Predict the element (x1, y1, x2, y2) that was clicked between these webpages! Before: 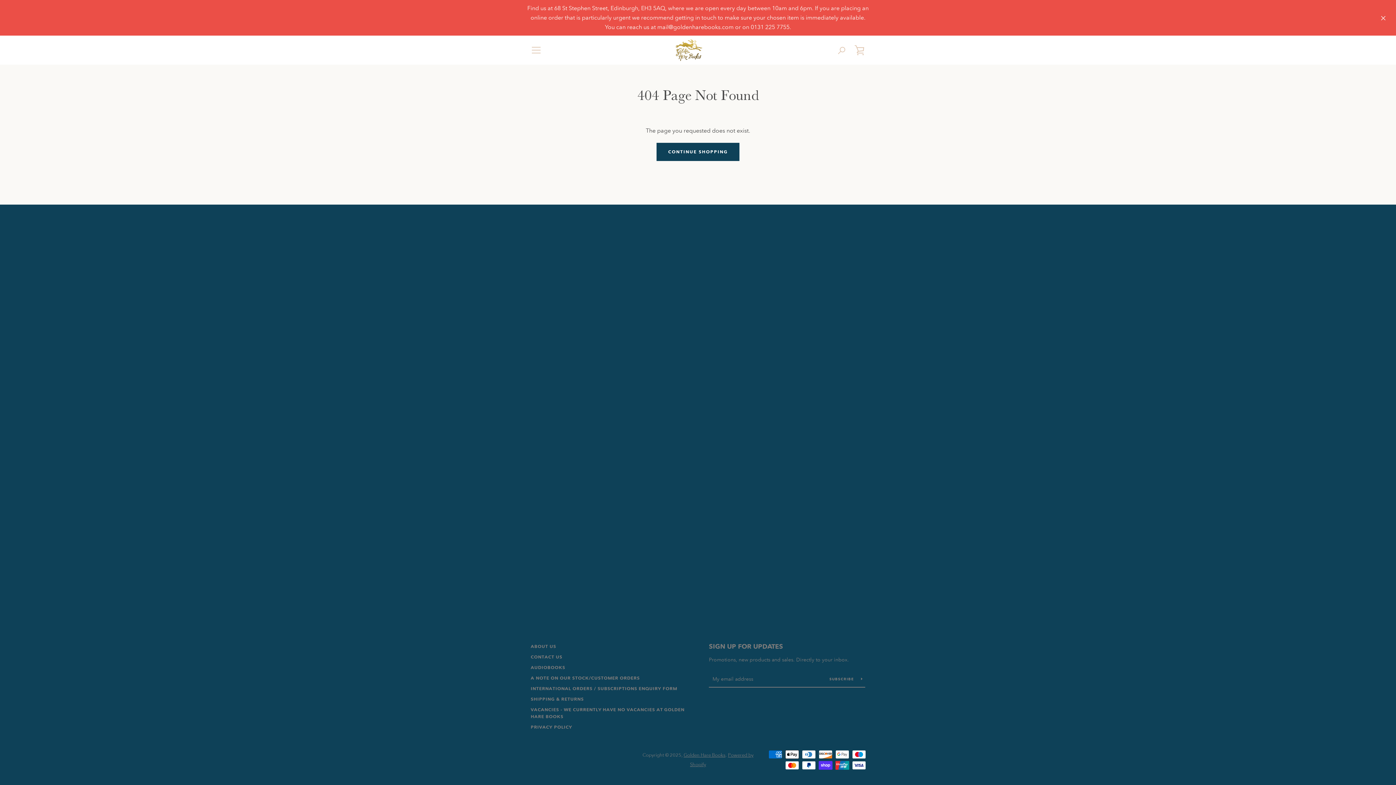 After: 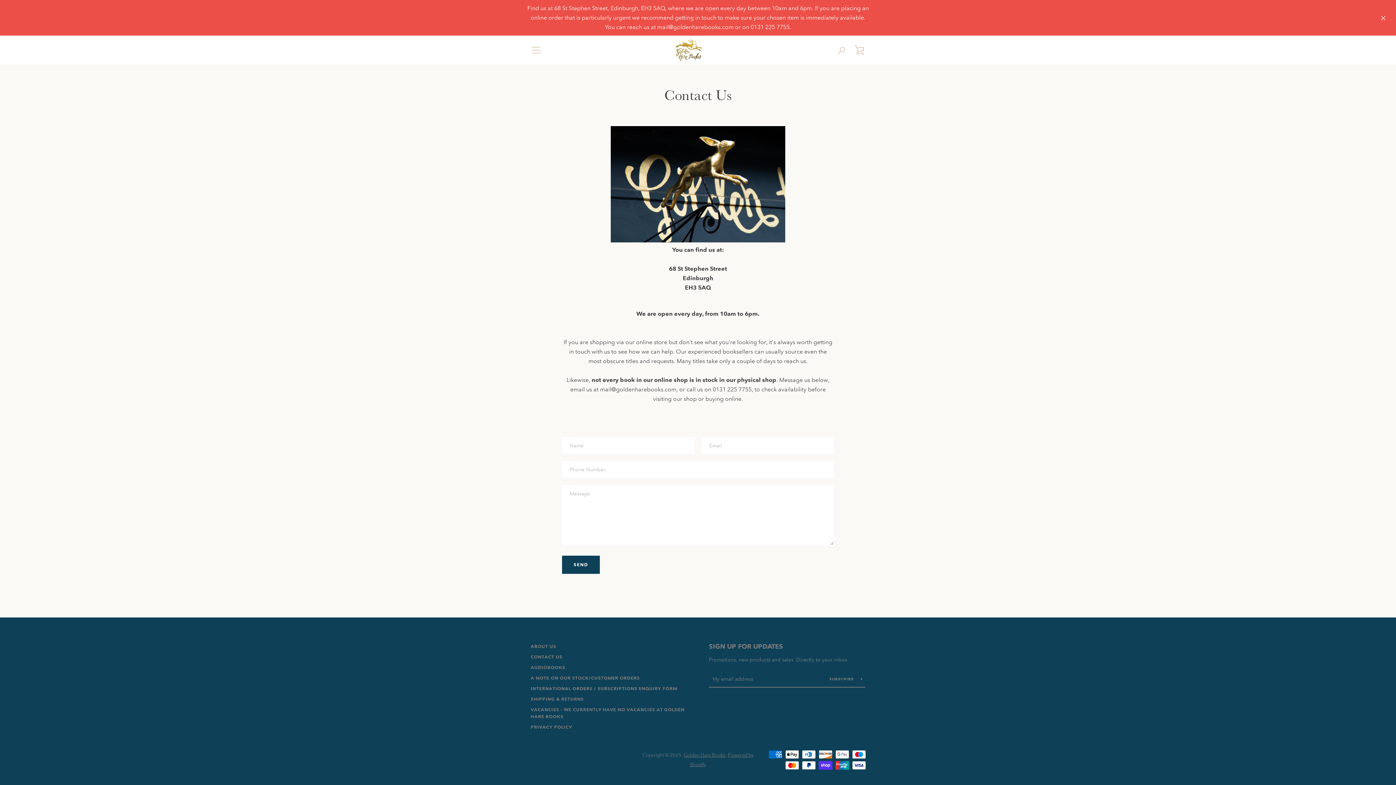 Action: bbox: (530, 654, 562, 660) label: CONTACT US